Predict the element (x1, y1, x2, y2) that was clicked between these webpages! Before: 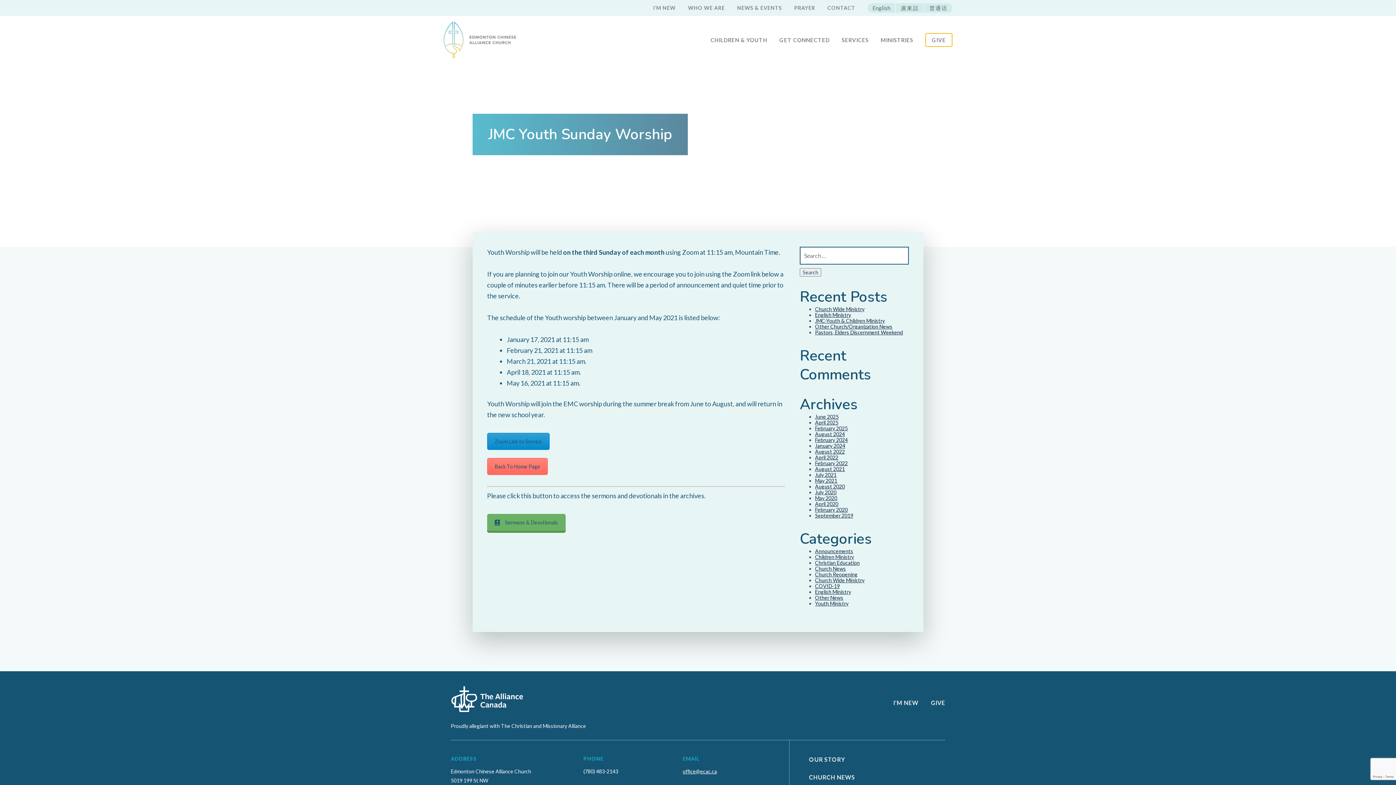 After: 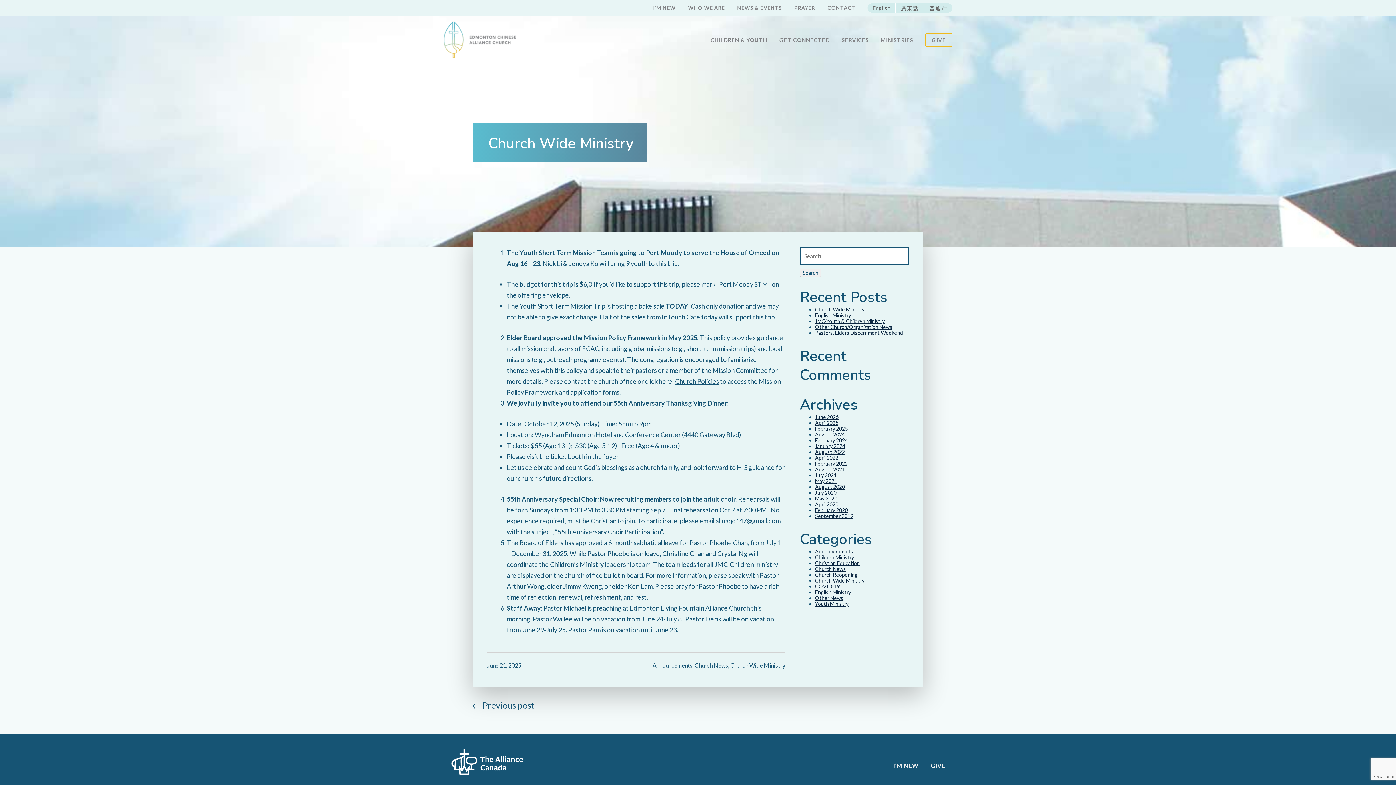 Action: bbox: (815, 306, 864, 312) label: Church Wide Ministry